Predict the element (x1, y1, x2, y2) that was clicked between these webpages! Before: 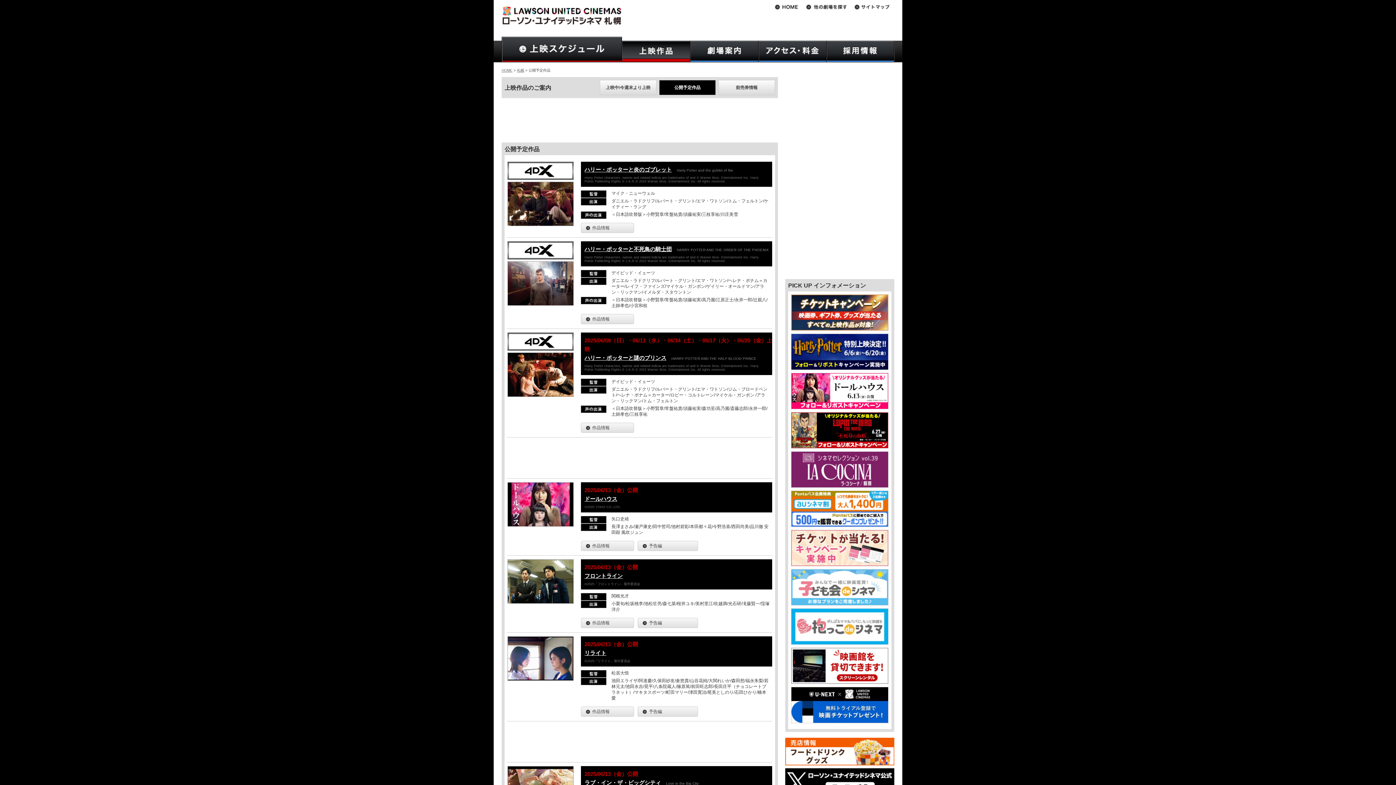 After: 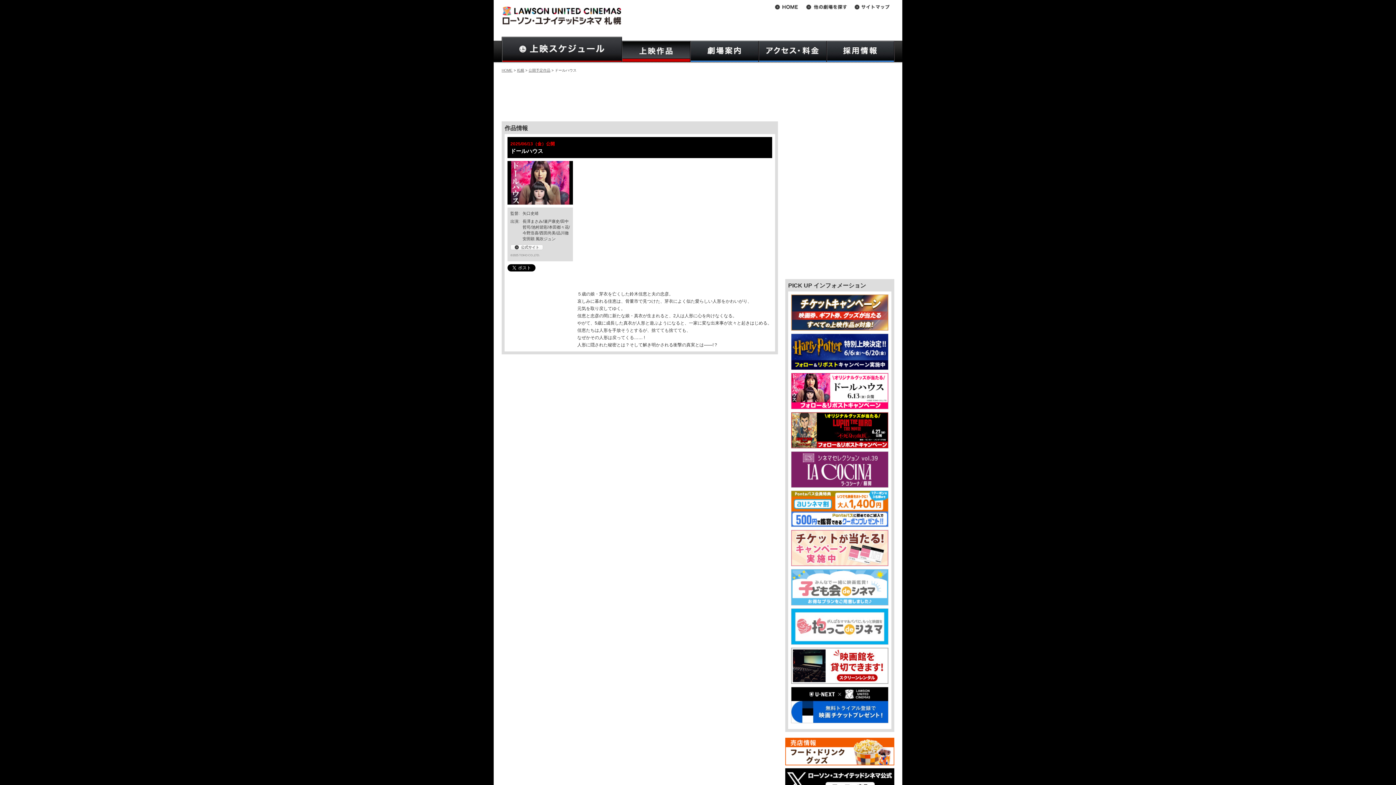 Action: bbox: (507, 520, 573, 525)